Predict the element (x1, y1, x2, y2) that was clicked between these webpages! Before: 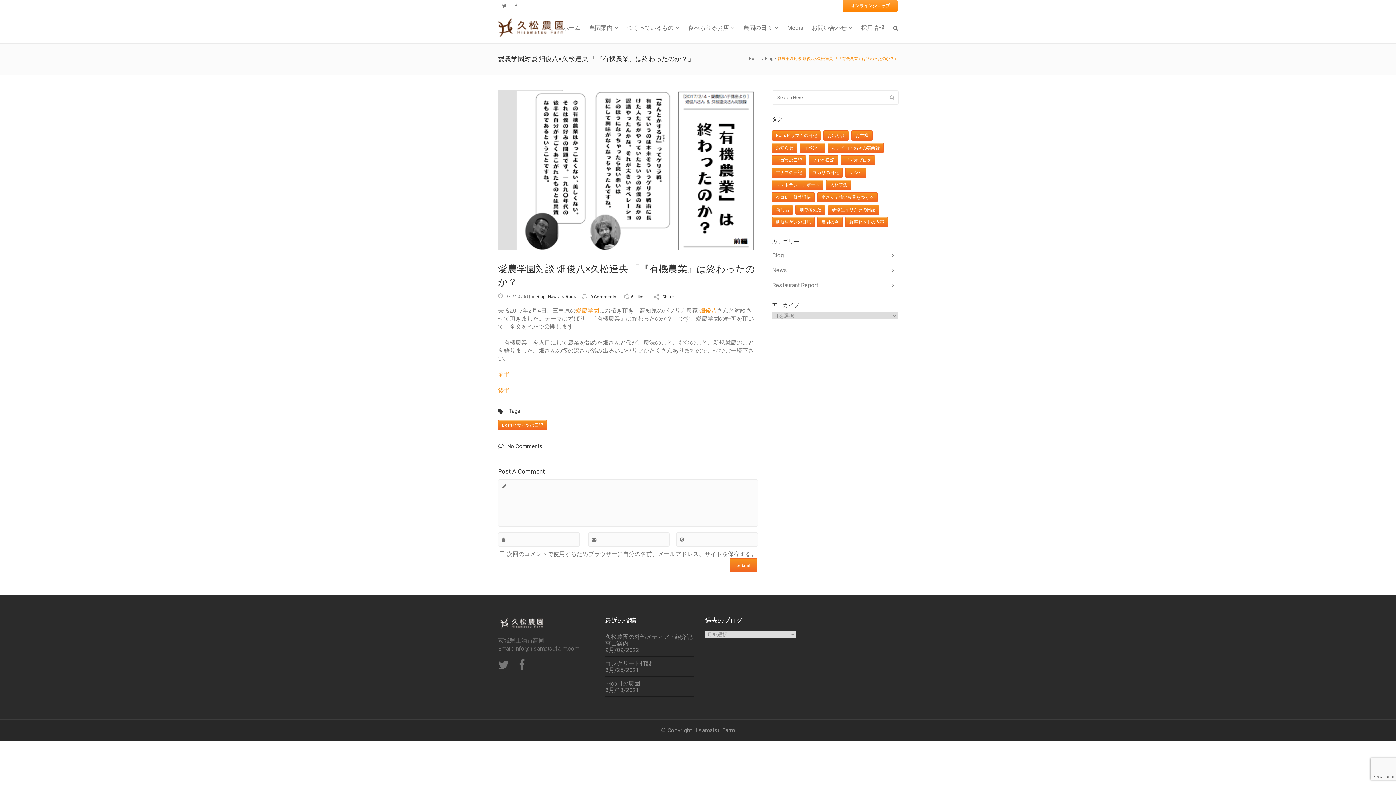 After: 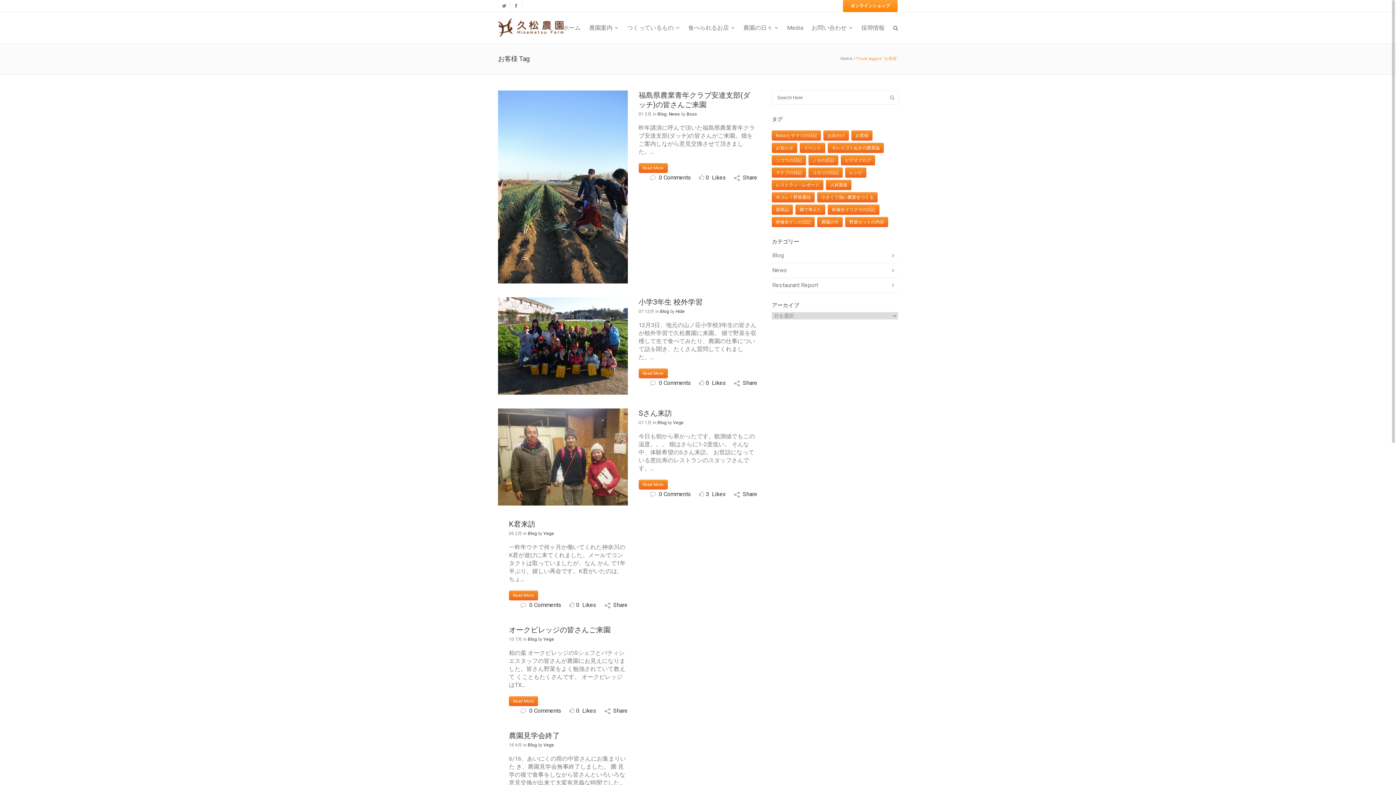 Action: label: お客様 (10個の項目) bbox: (851, 130, 872, 140)